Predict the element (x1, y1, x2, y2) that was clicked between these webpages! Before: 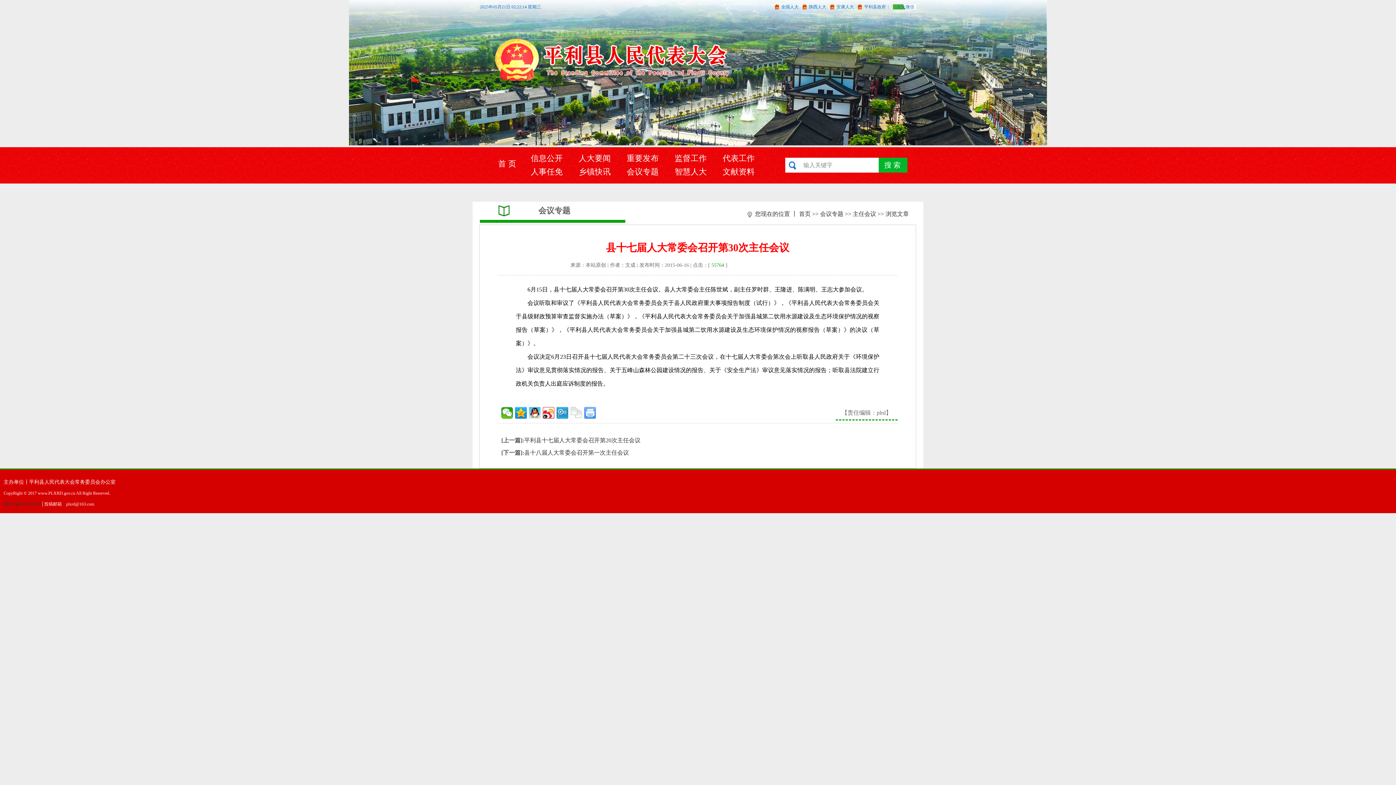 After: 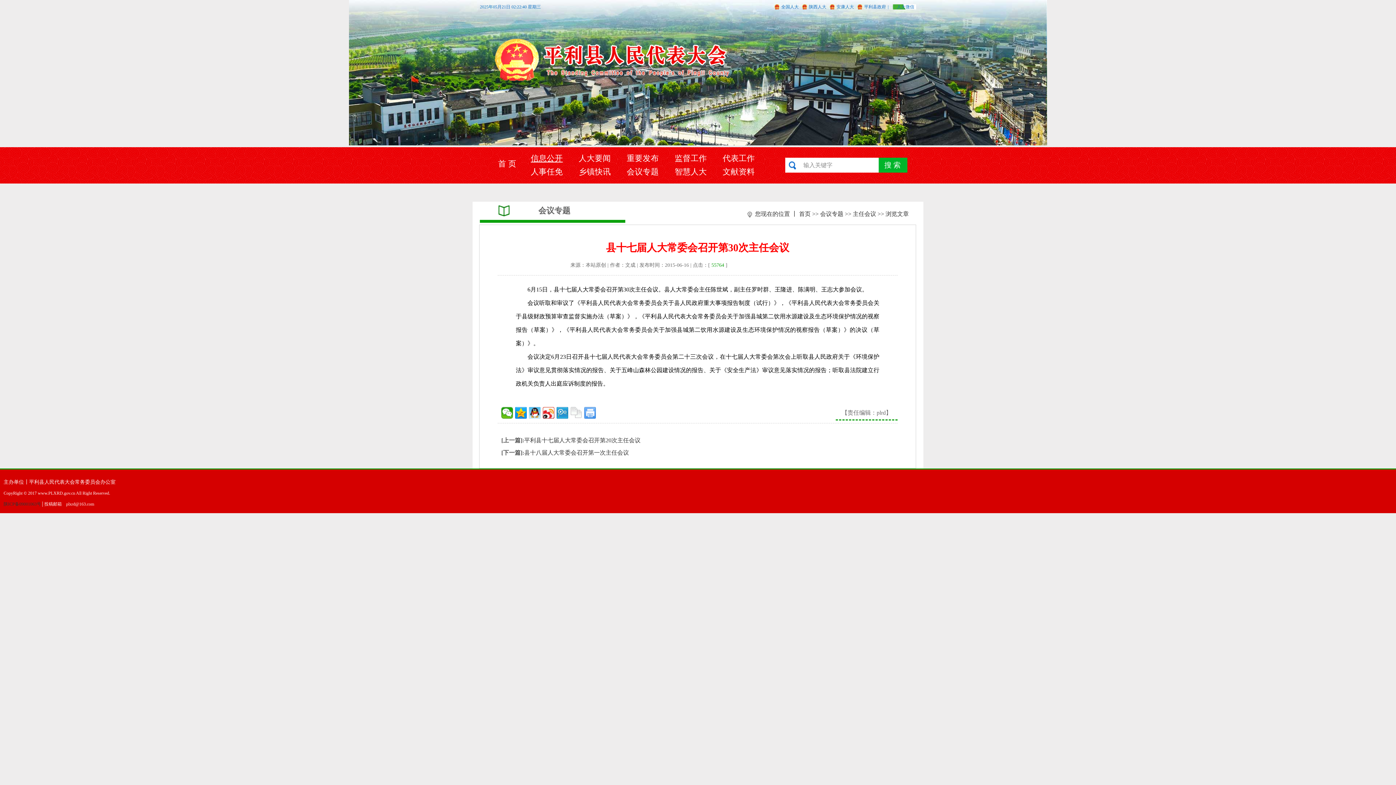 Action: label: 信息公开 bbox: (530, 153, 562, 162)